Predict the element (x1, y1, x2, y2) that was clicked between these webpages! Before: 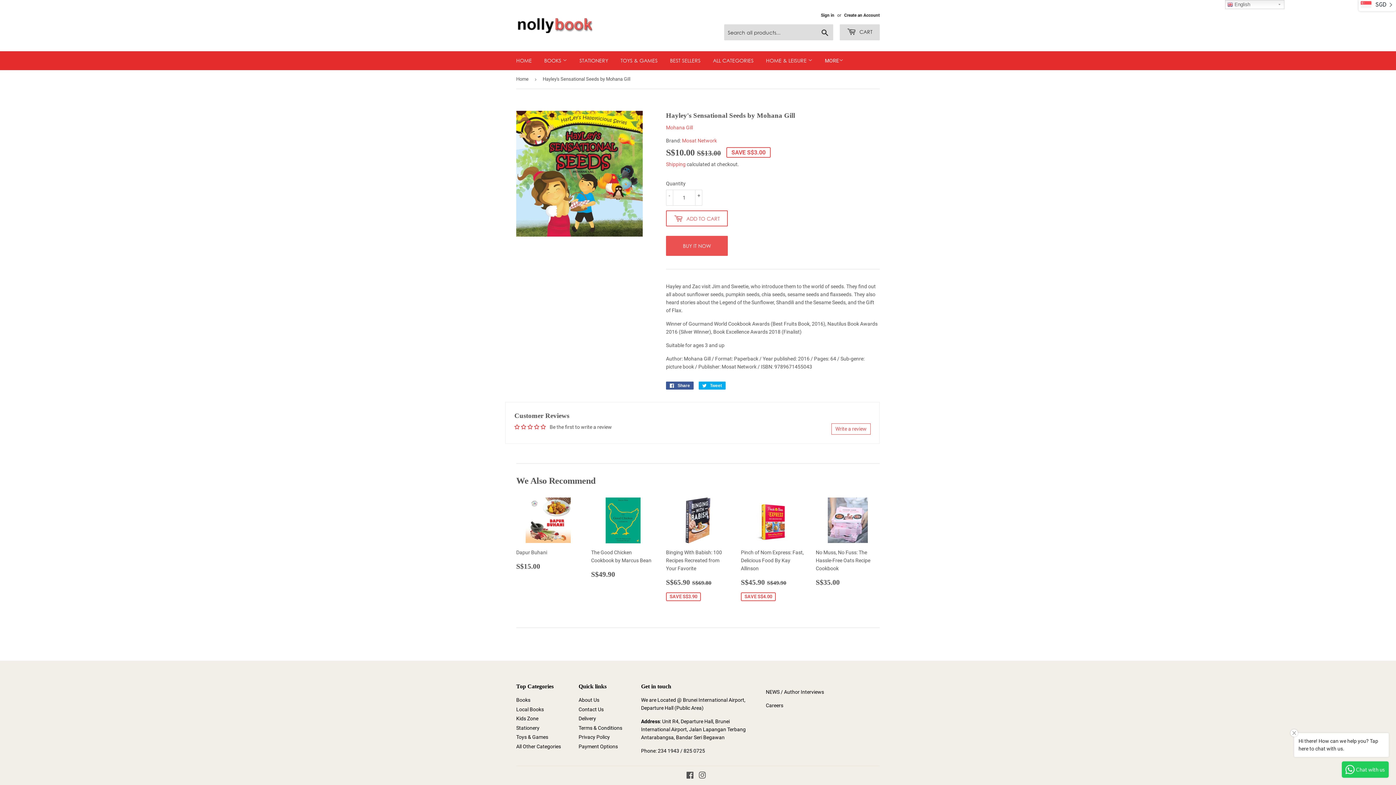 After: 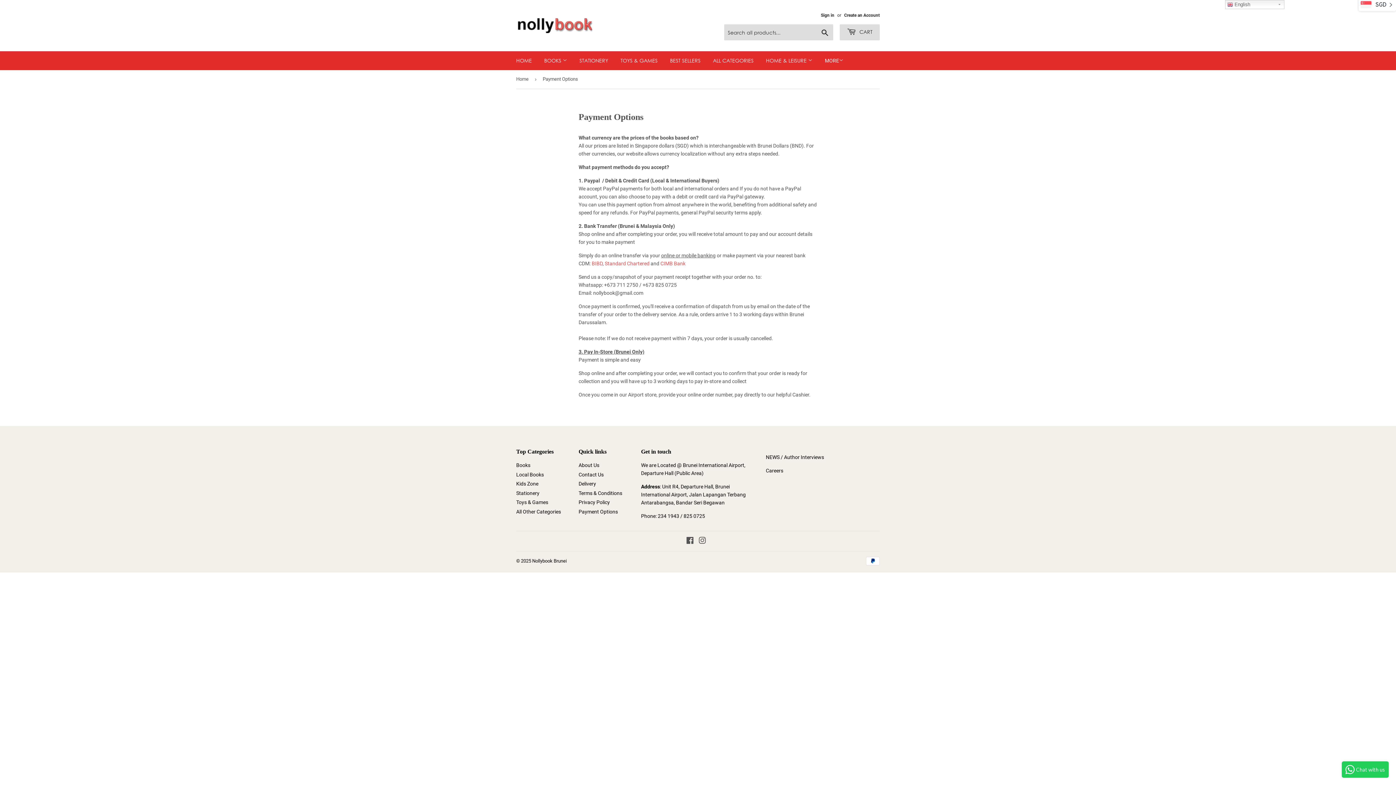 Action: bbox: (578, 743, 618, 749) label: Payment Options